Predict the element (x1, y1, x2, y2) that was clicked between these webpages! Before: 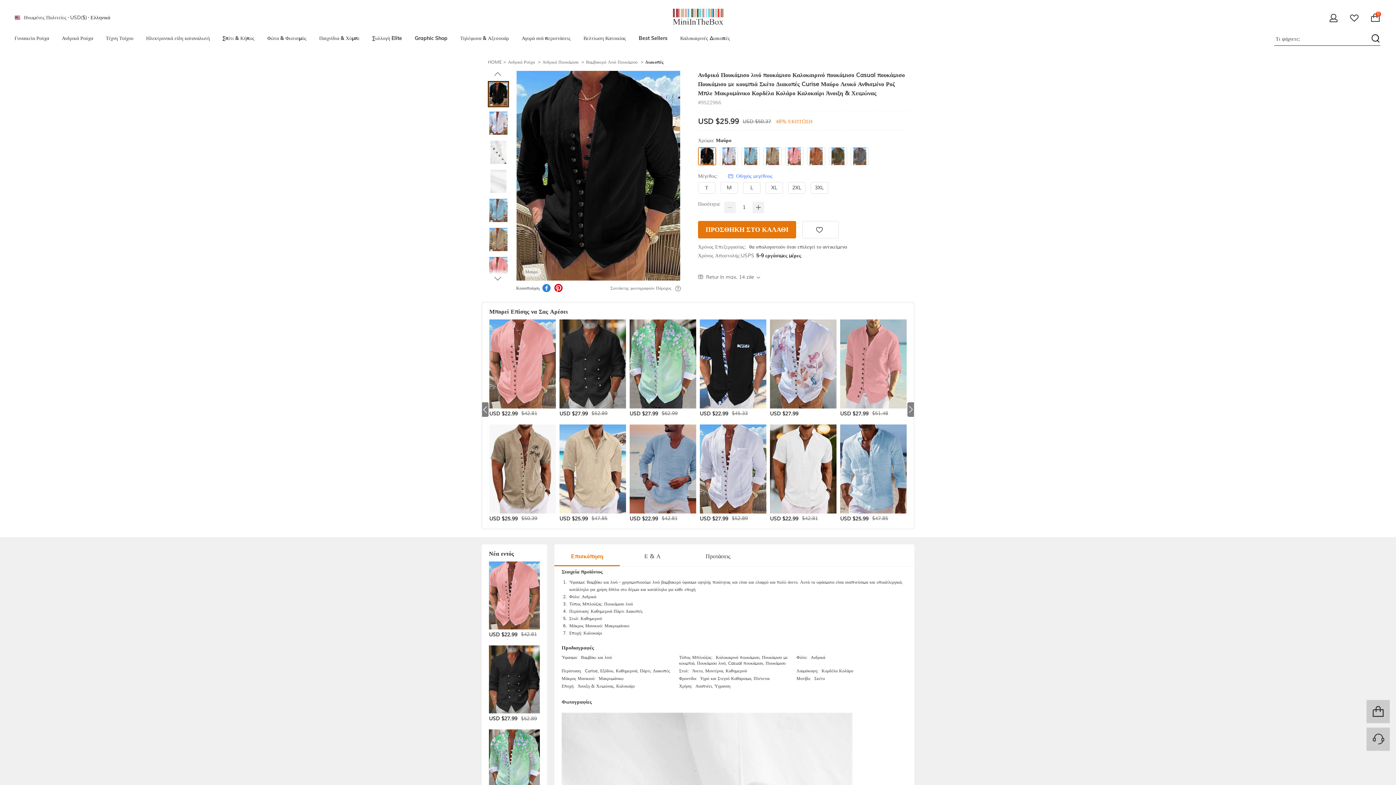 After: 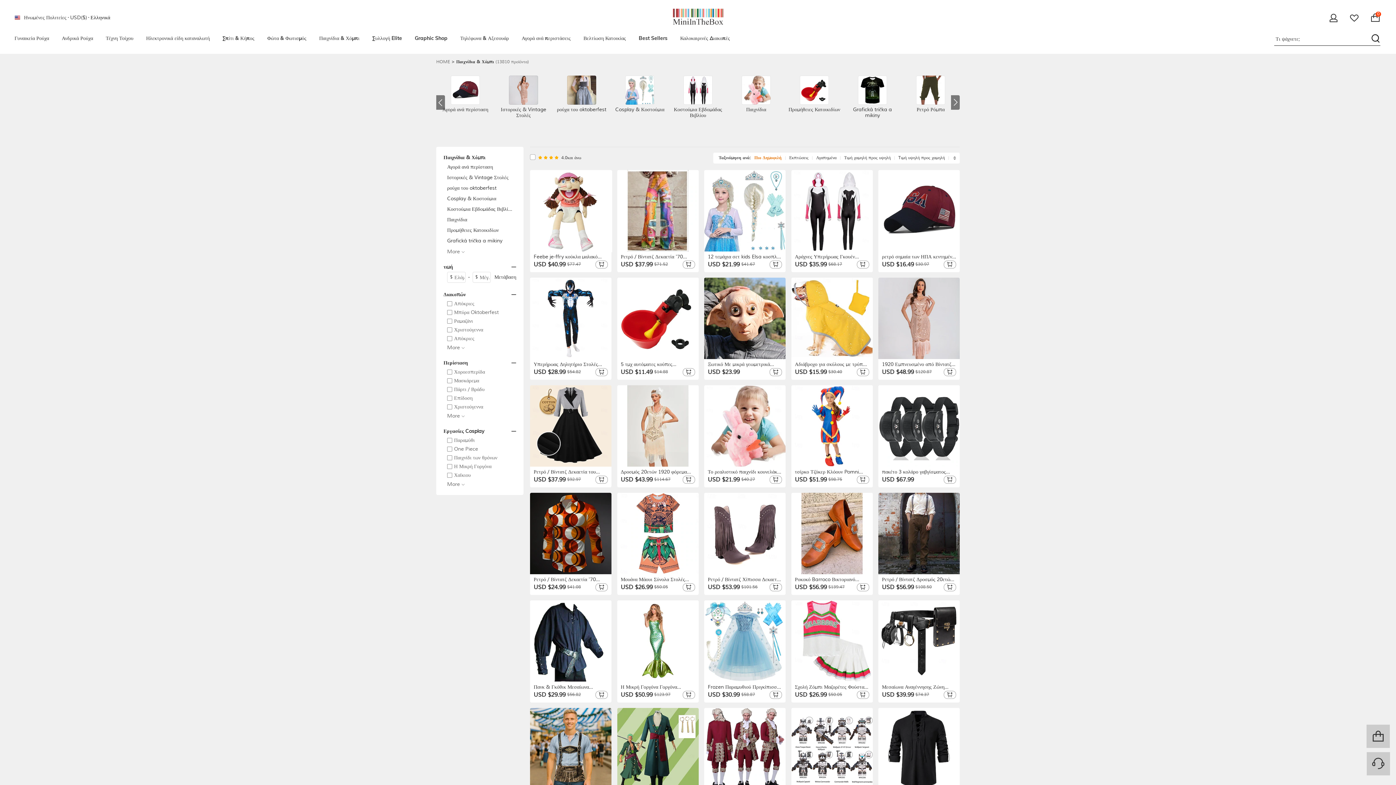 Action: bbox: (319, 34, 359, 42) label: Παιχνίδια & Χόμπι